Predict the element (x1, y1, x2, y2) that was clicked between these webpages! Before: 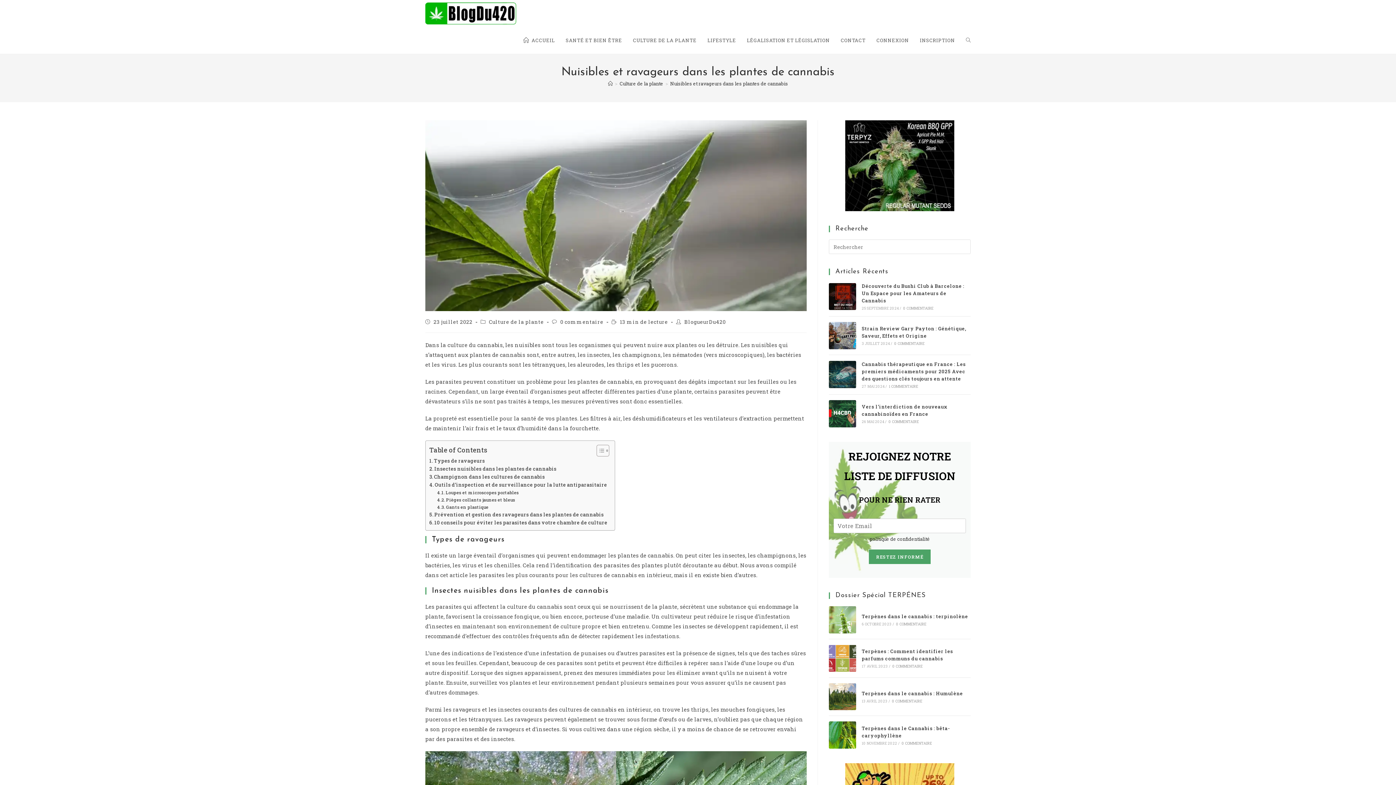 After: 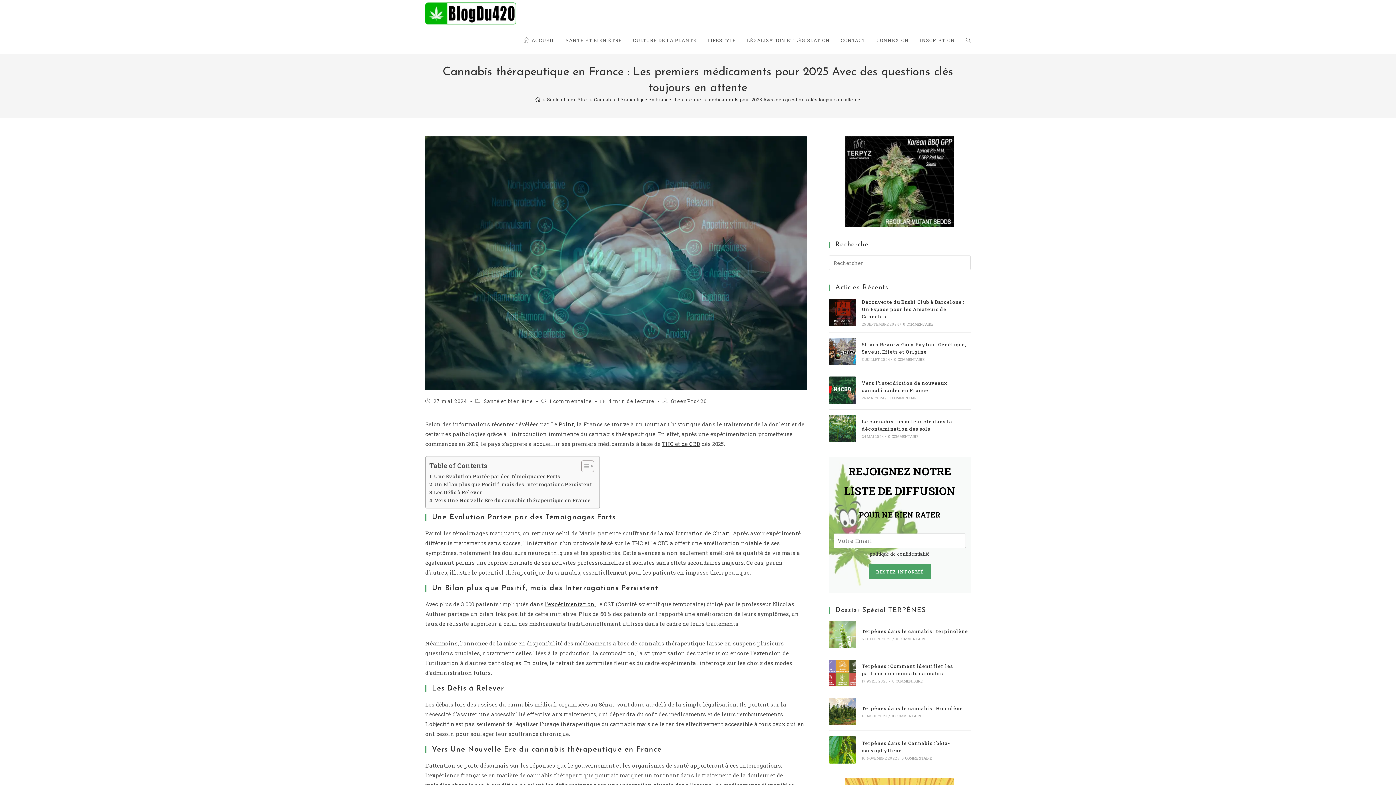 Action: bbox: (861, 361, 966, 382) label: Cannabis thérapeutique en France : Les premiers médicaments pour 2025 Avec des questions clés toujours en attente